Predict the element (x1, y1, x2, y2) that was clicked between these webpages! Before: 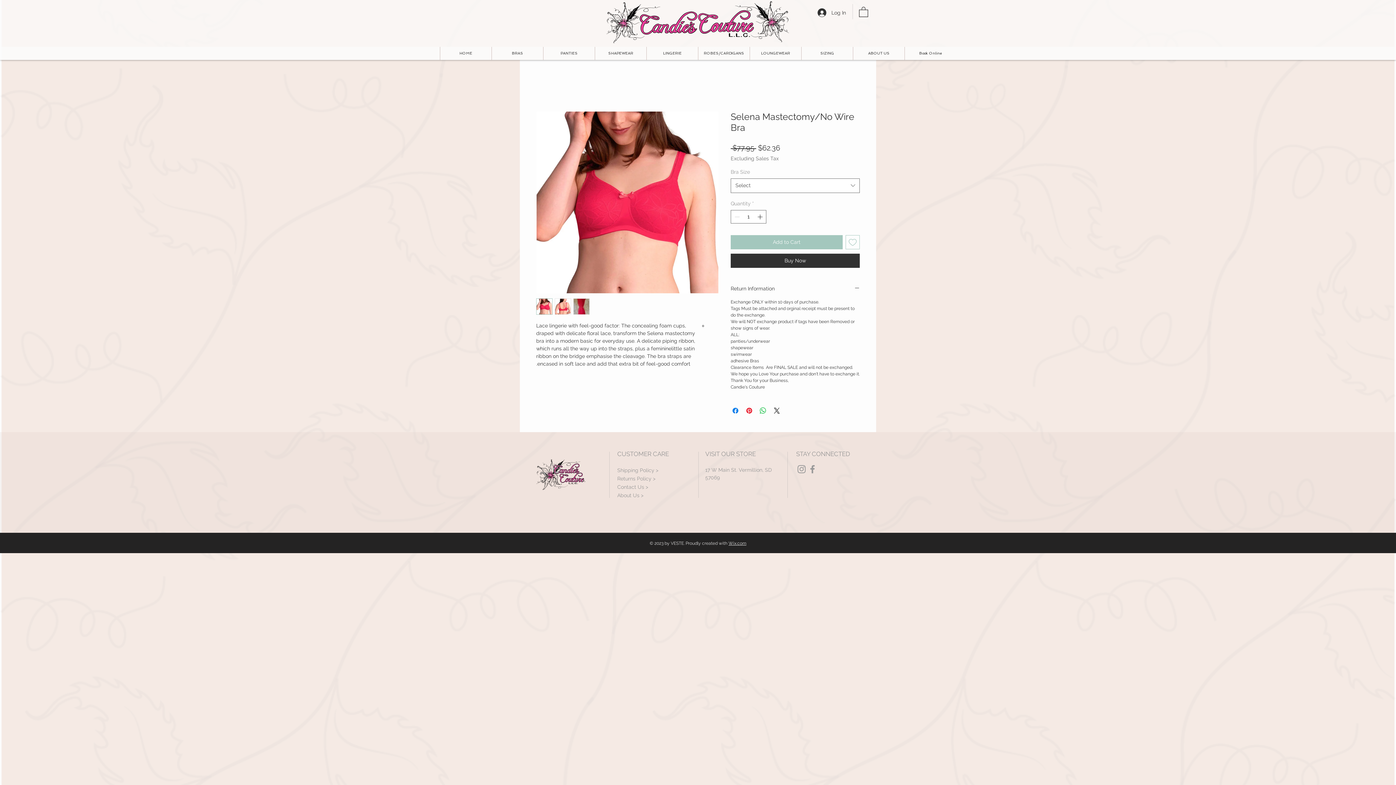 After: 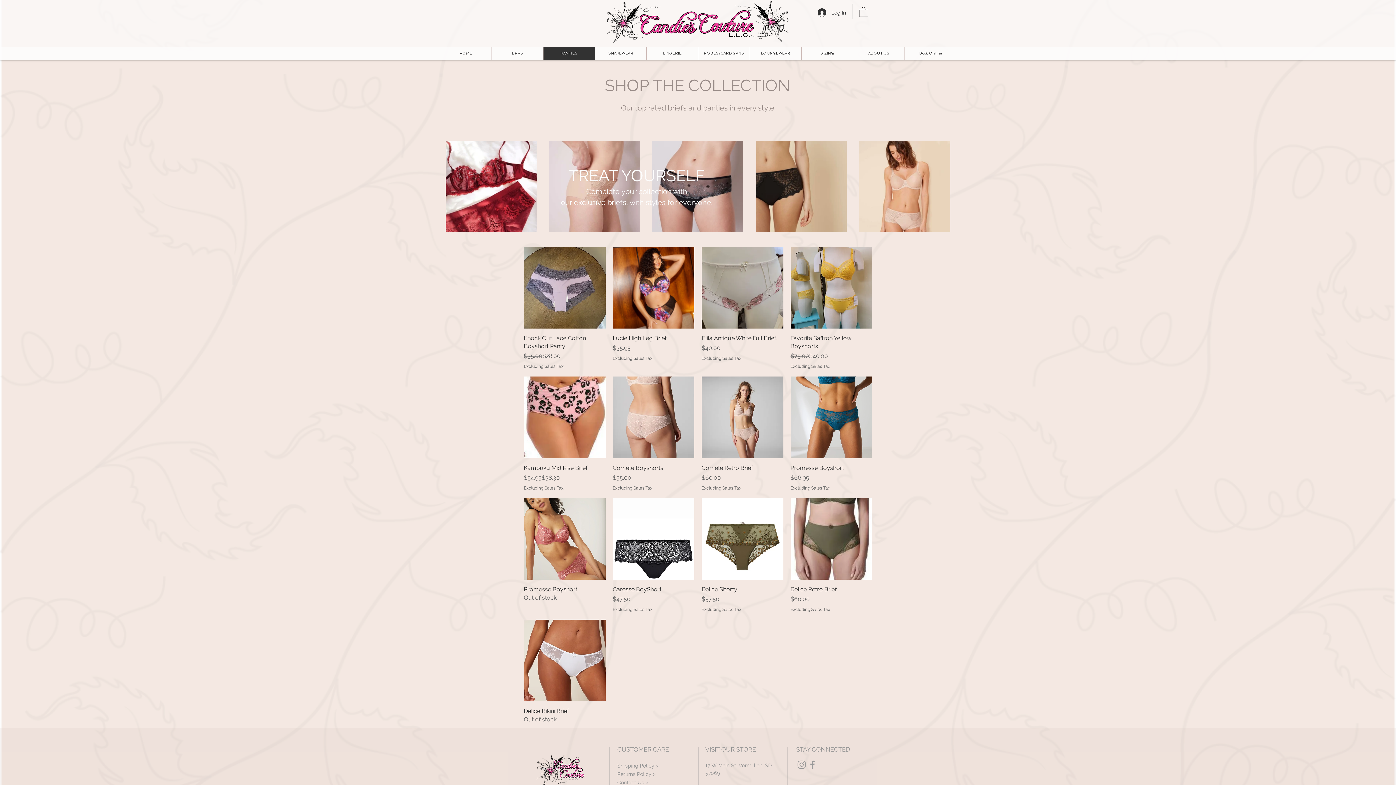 Action: bbox: (543, 46, 594, 59) label: PANTIES